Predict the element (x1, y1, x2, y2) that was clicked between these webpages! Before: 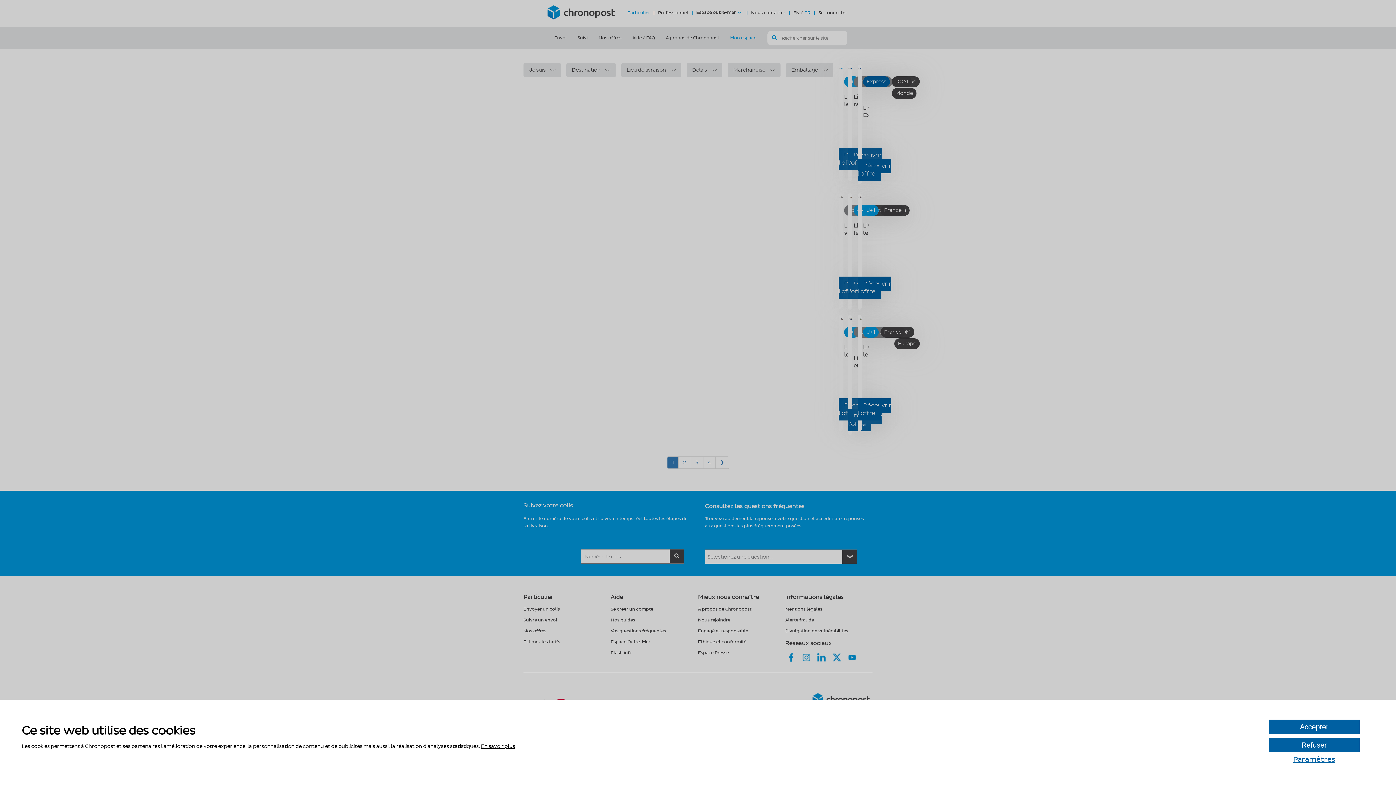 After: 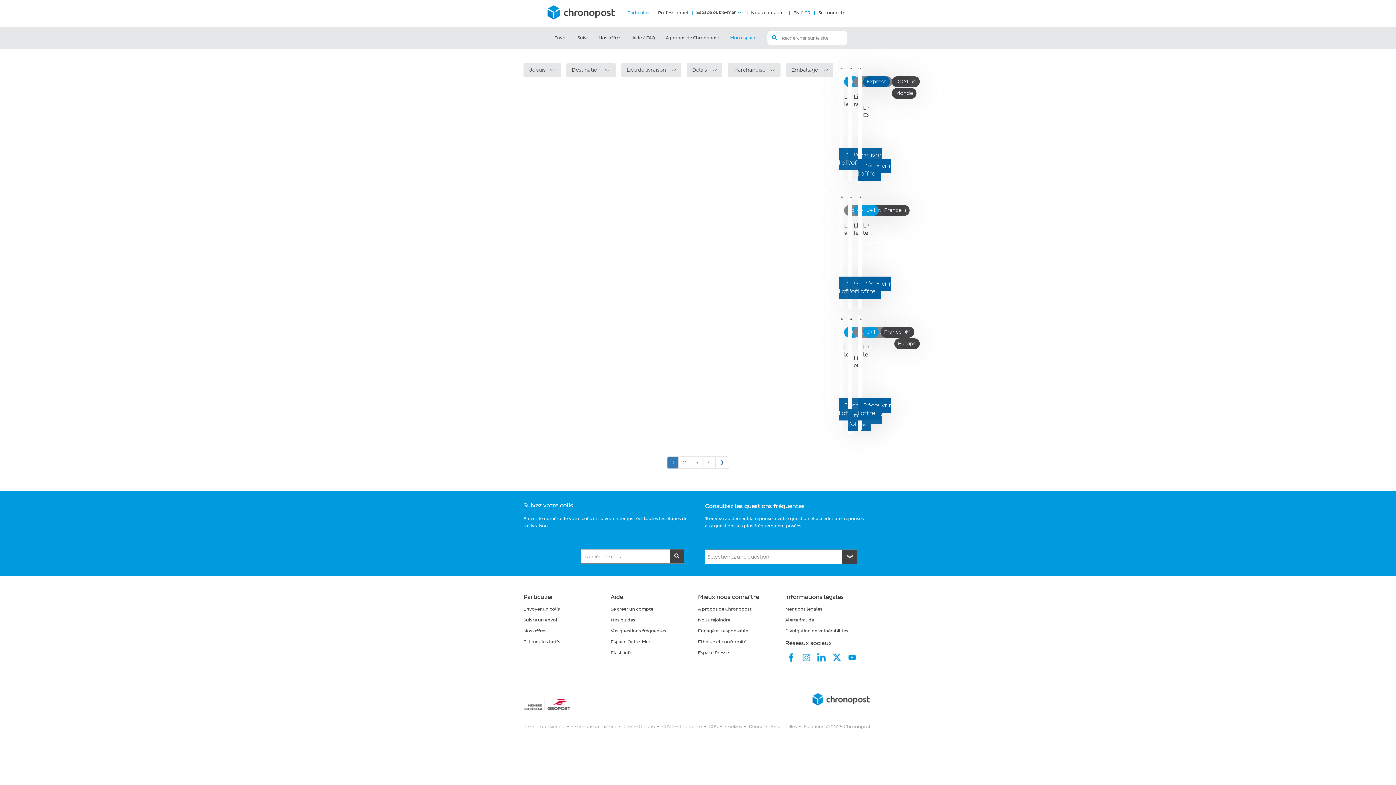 Action: label: Refuser bbox: (1269, 738, 1360, 752)